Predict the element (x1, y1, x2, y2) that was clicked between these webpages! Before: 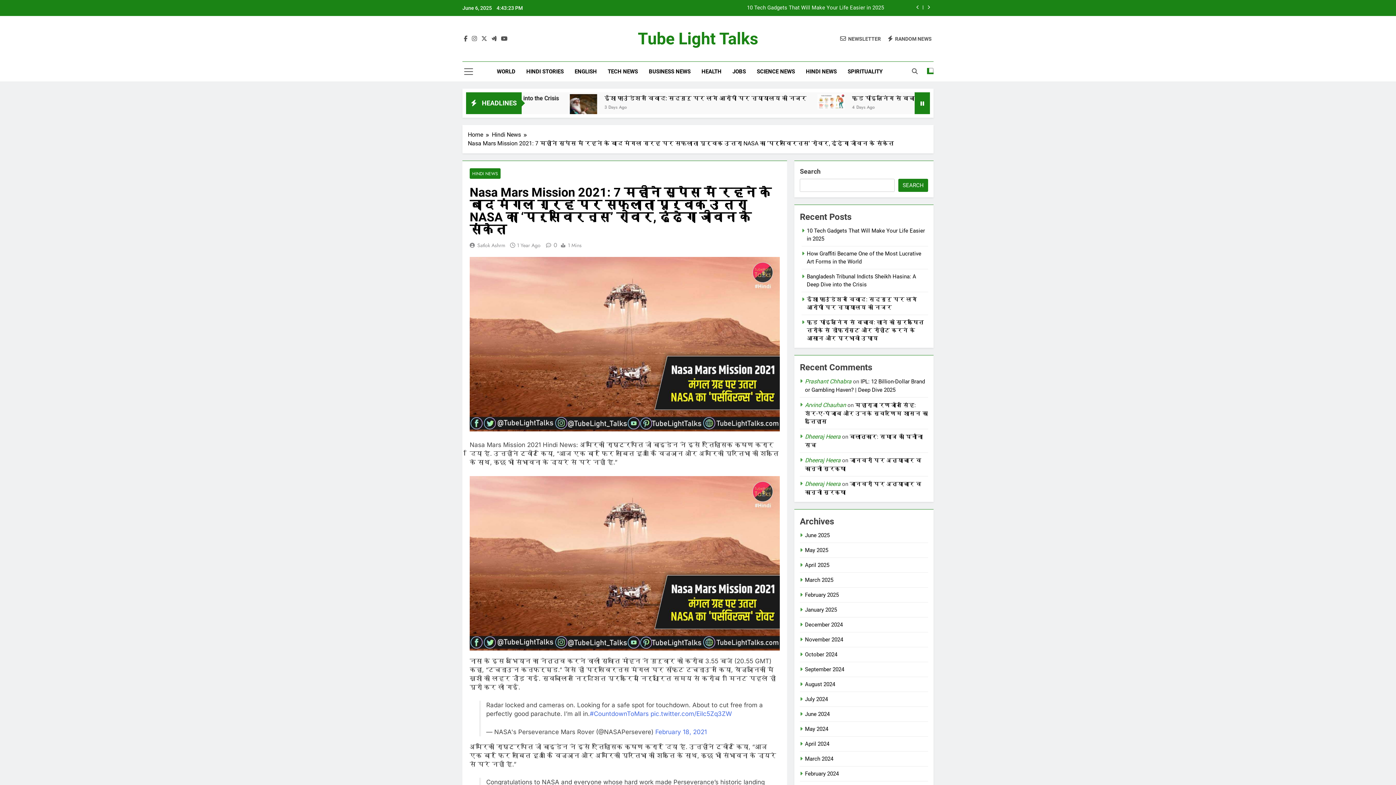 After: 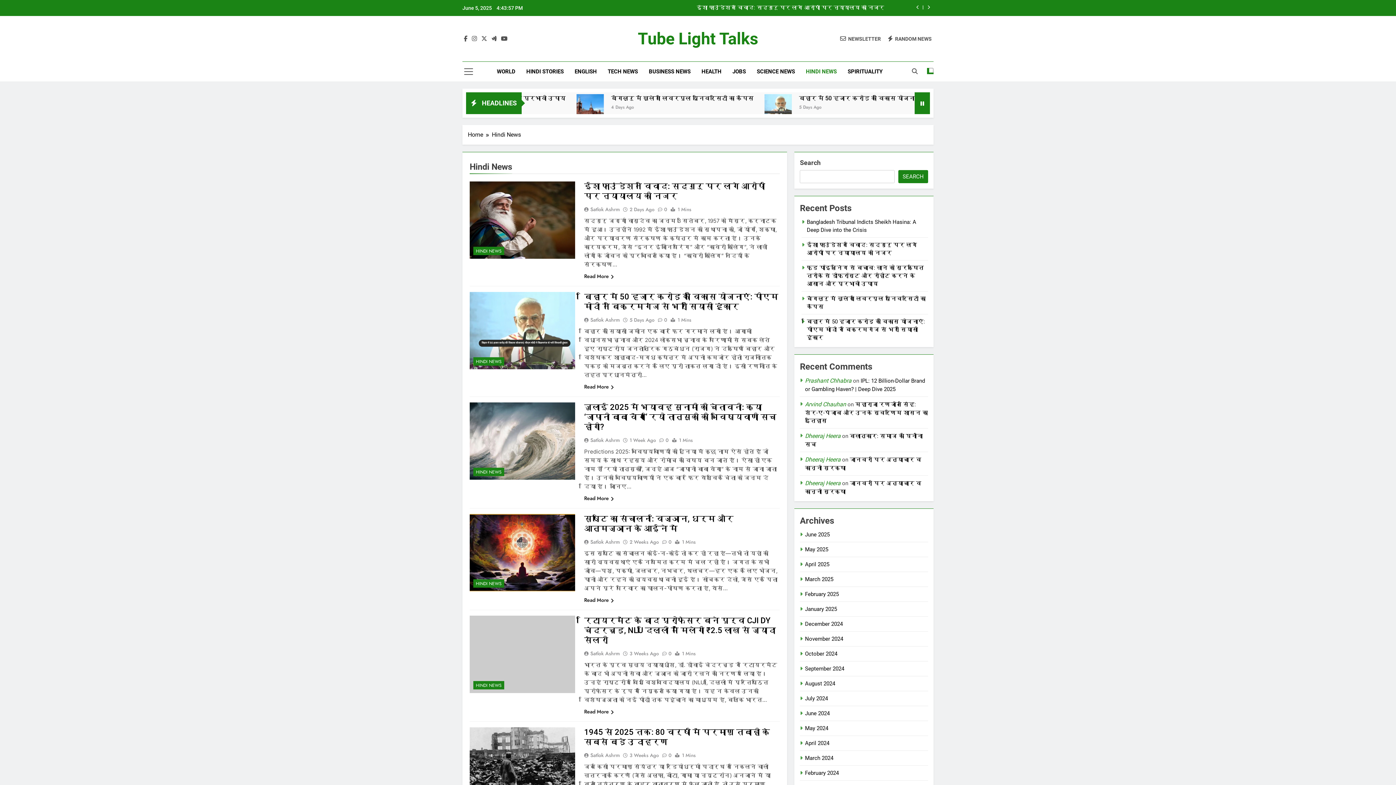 Action: bbox: (800, 61, 842, 81) label: HINDI NEWS